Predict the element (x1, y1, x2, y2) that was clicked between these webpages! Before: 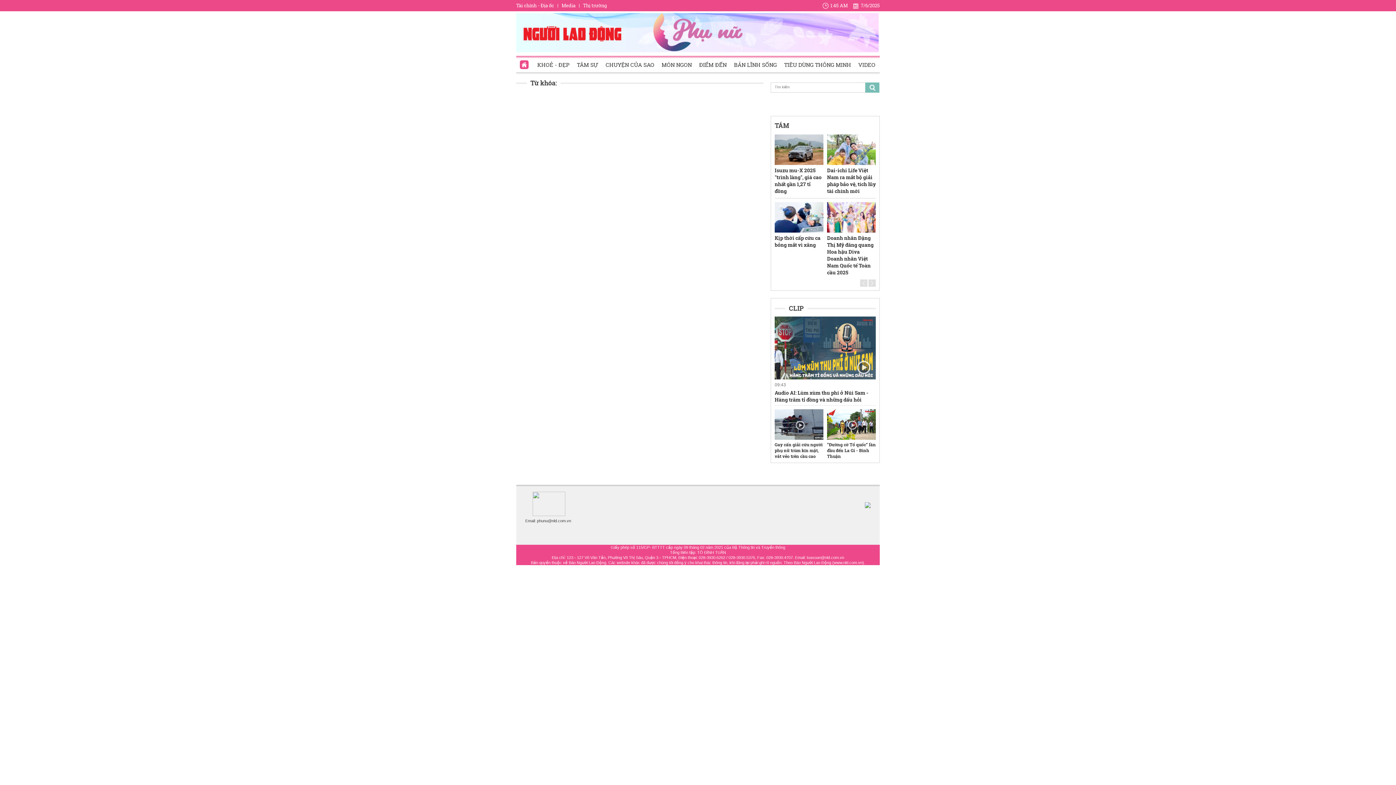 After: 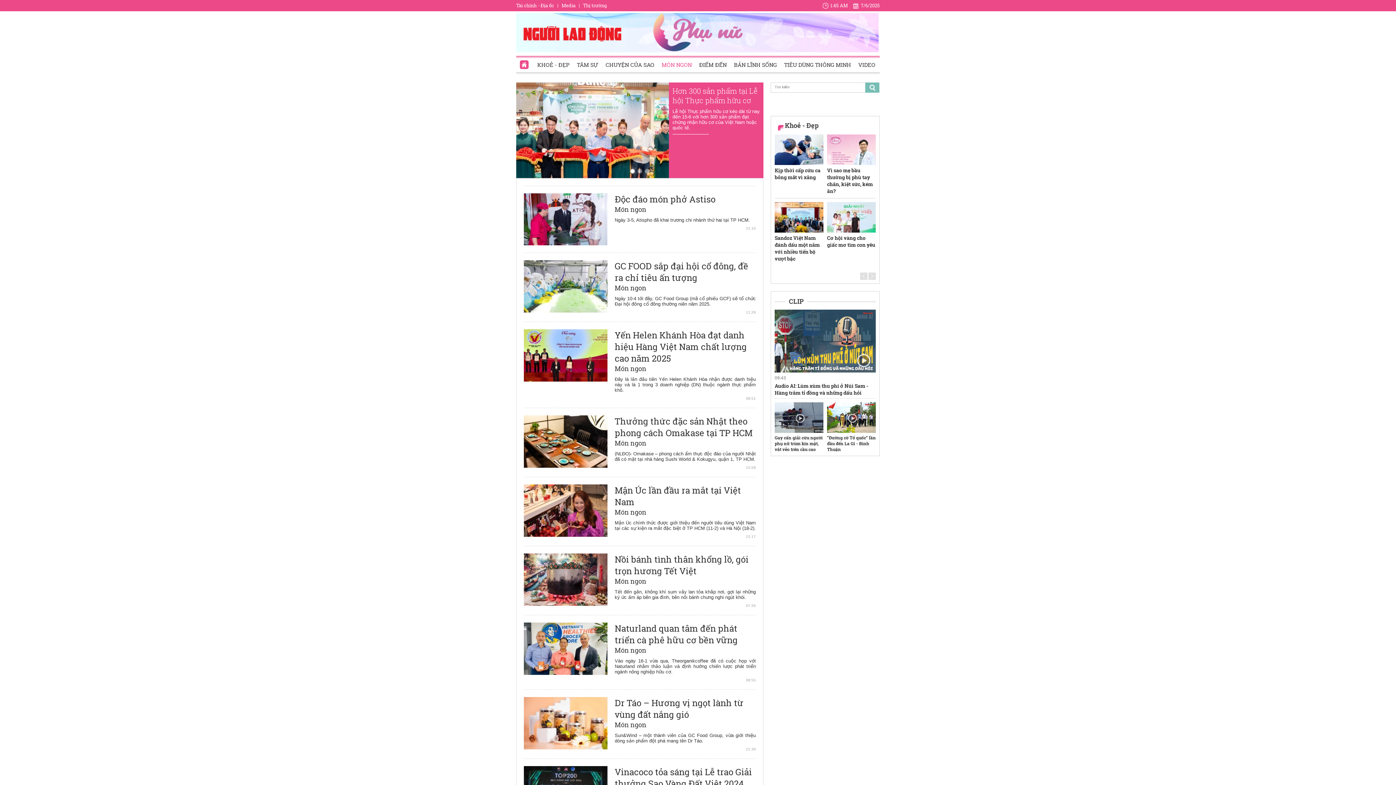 Action: label: MÓN NGON bbox: (661, 56, 692, 73)